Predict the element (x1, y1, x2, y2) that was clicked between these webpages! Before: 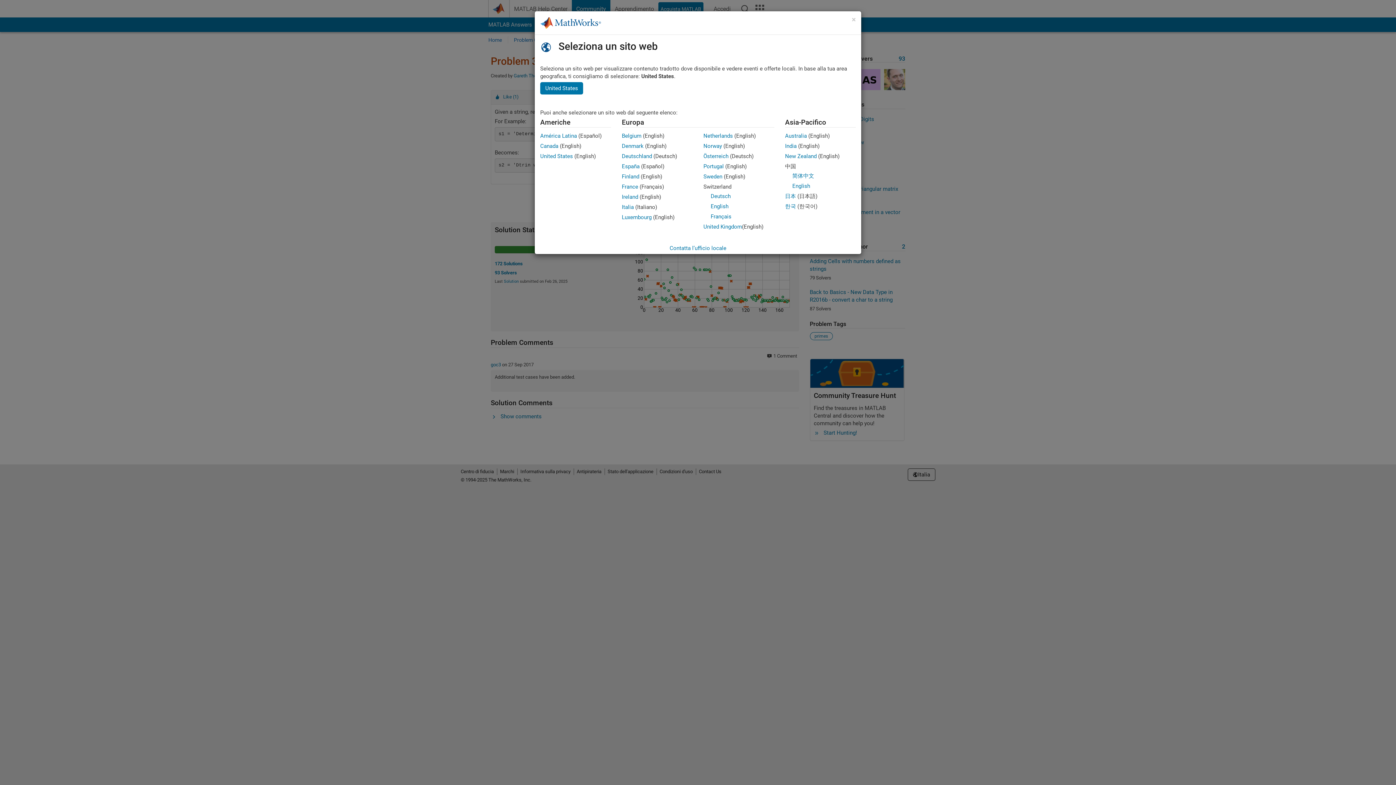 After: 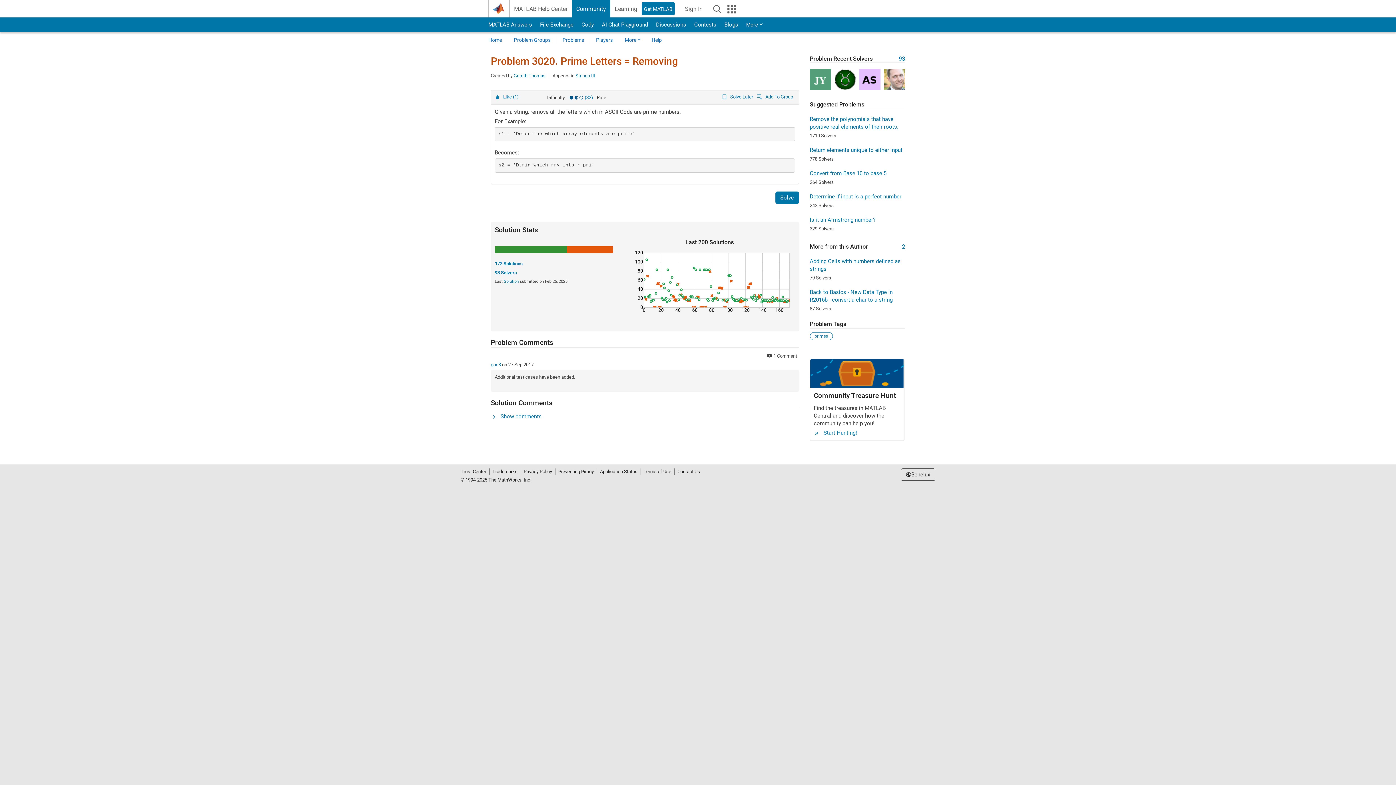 Action: label: Netherlands bbox: (703, 132, 733, 139)